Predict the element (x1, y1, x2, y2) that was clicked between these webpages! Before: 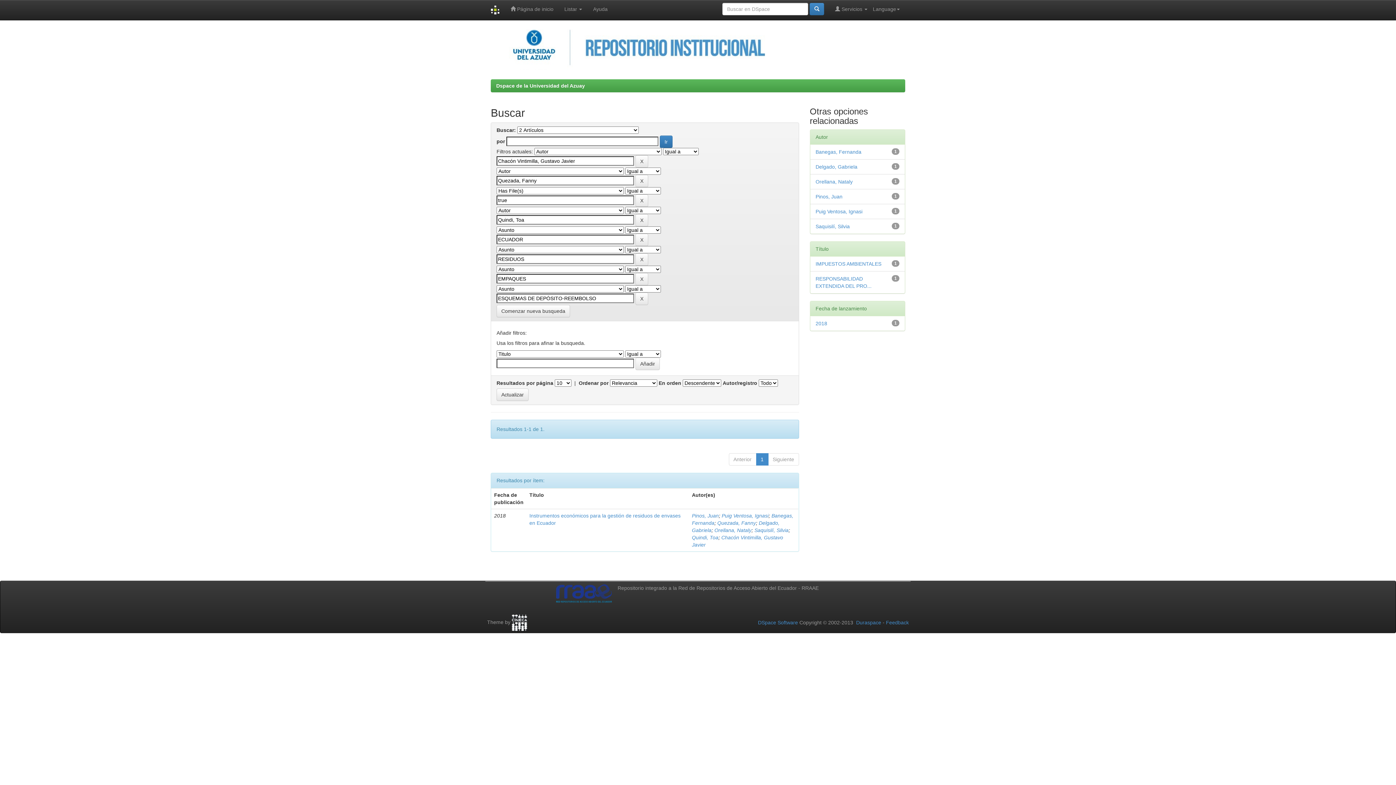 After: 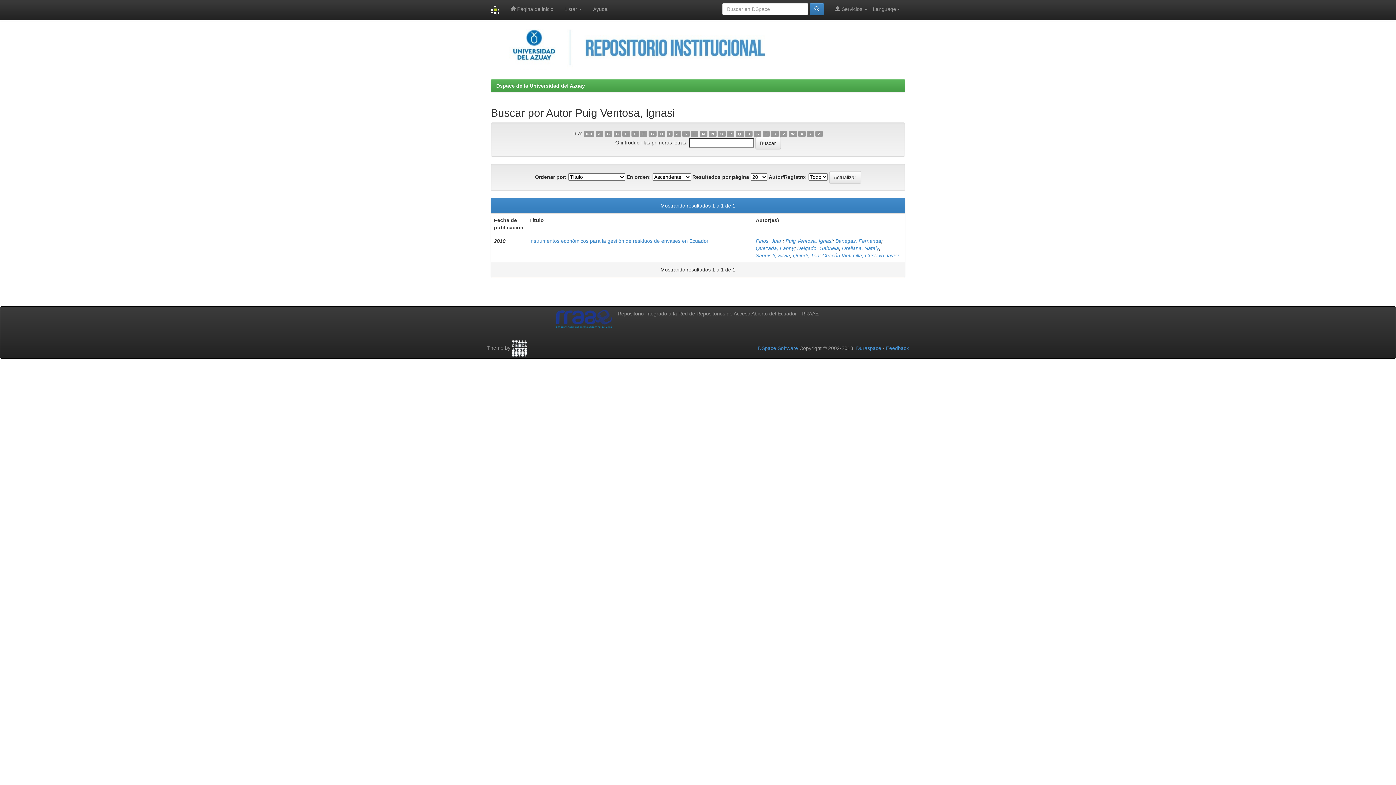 Action: label: Puig Ventosa, Ignasi bbox: (721, 513, 768, 518)